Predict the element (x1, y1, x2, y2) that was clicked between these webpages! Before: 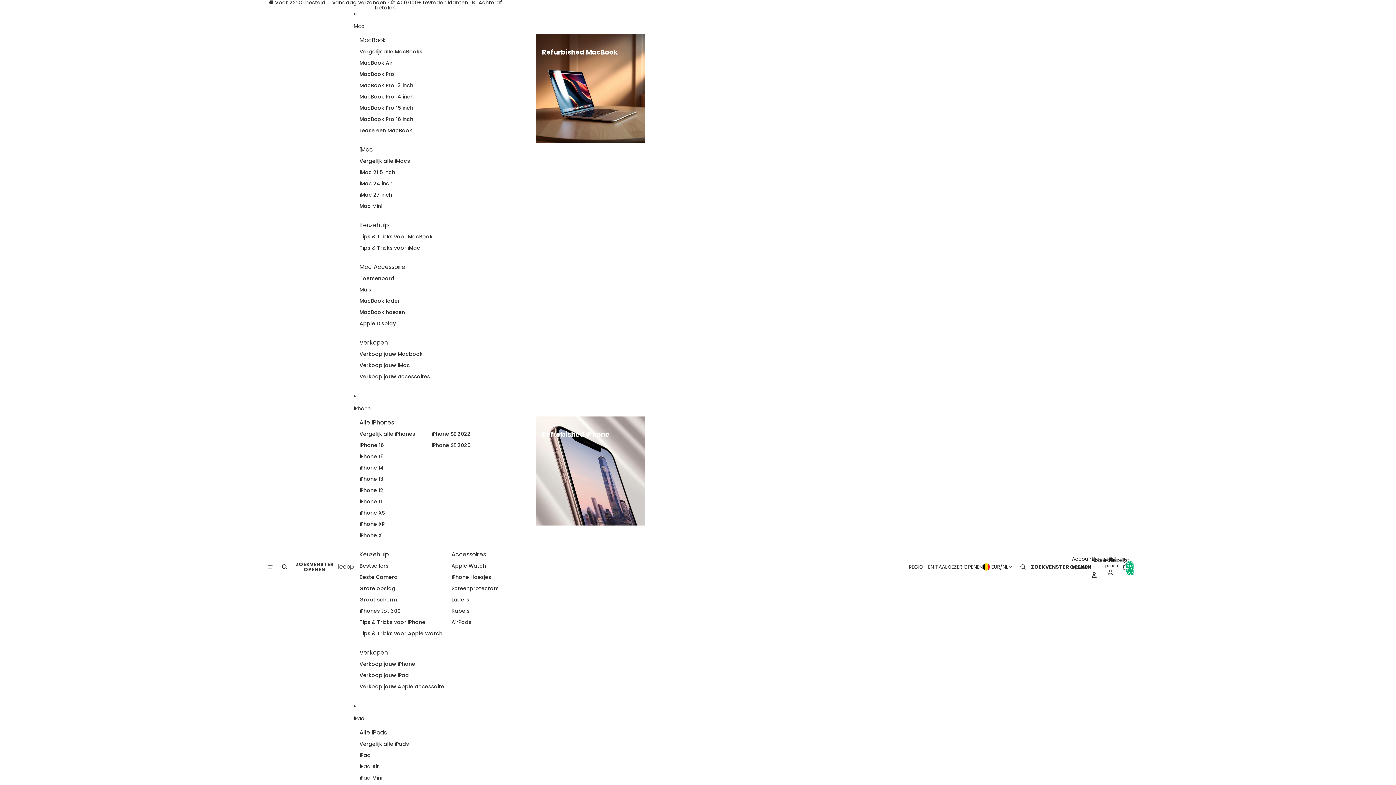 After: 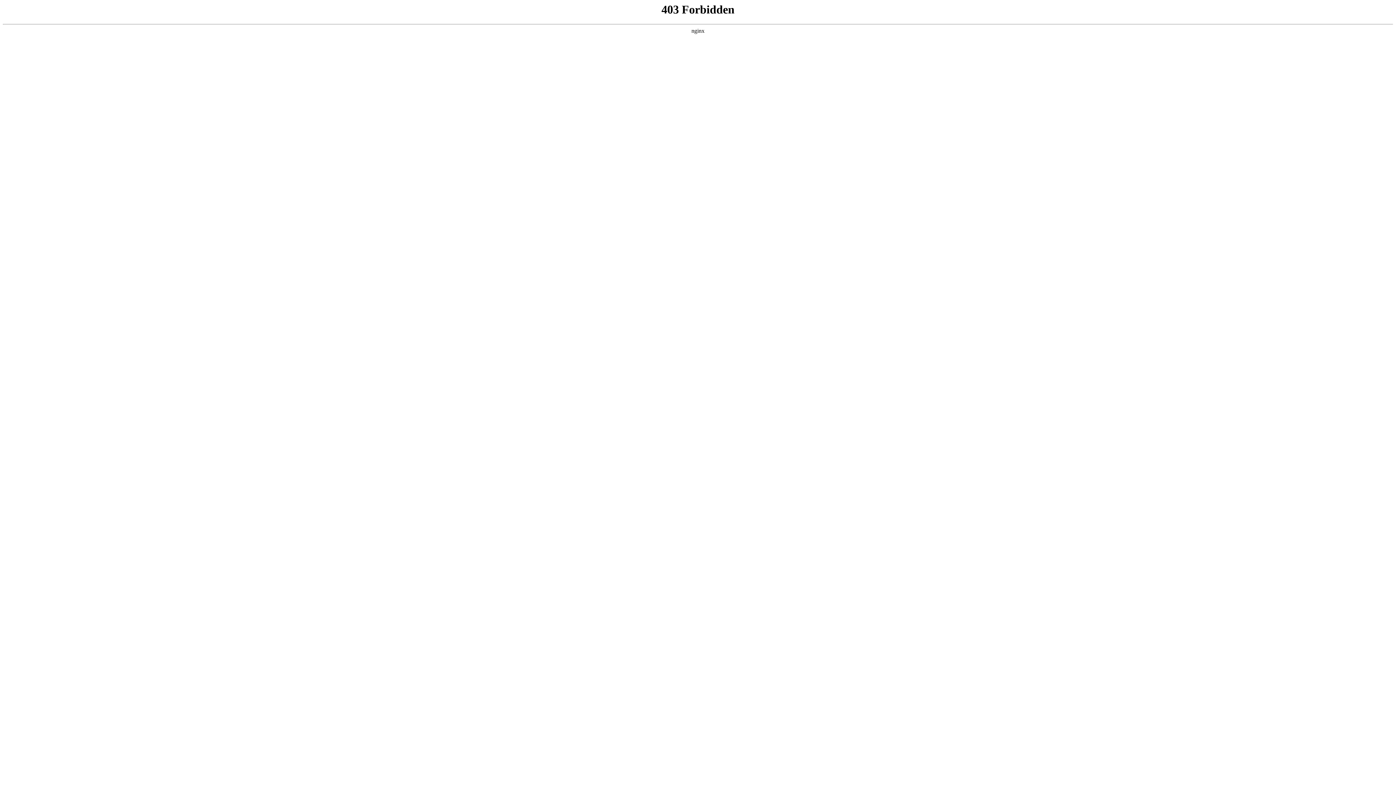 Action: label: Verkopen bbox: (359, 336, 387, 348)